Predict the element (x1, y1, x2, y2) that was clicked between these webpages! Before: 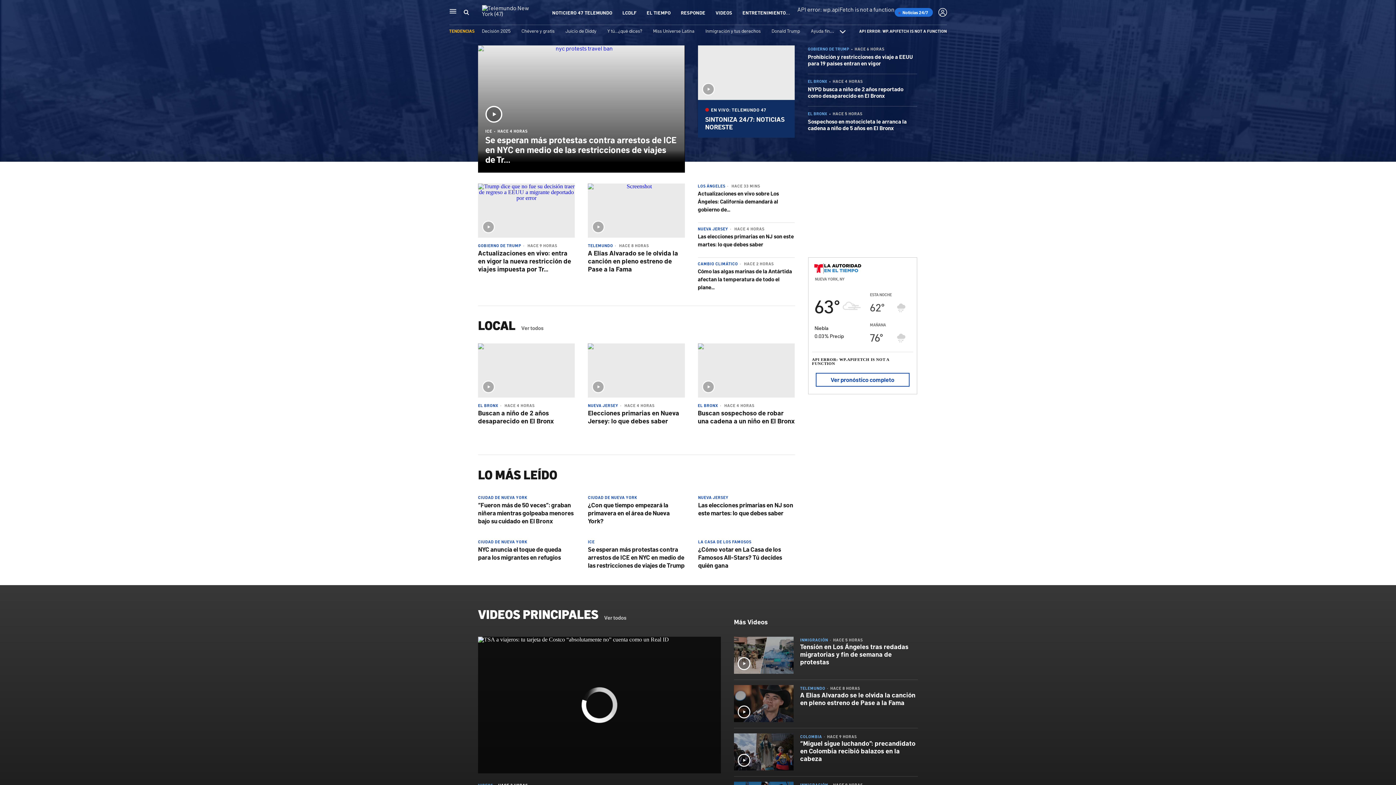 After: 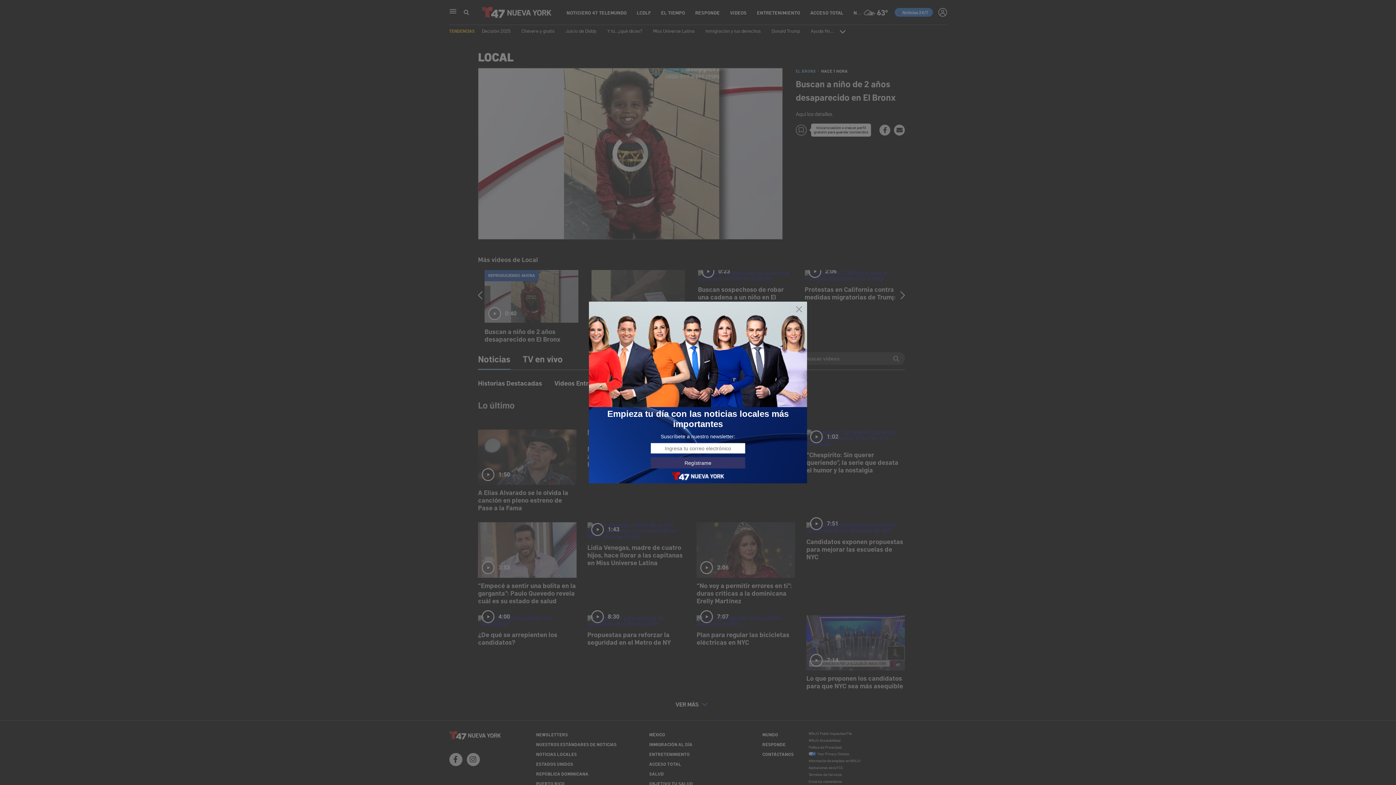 Action: bbox: (478, 343, 575, 397)